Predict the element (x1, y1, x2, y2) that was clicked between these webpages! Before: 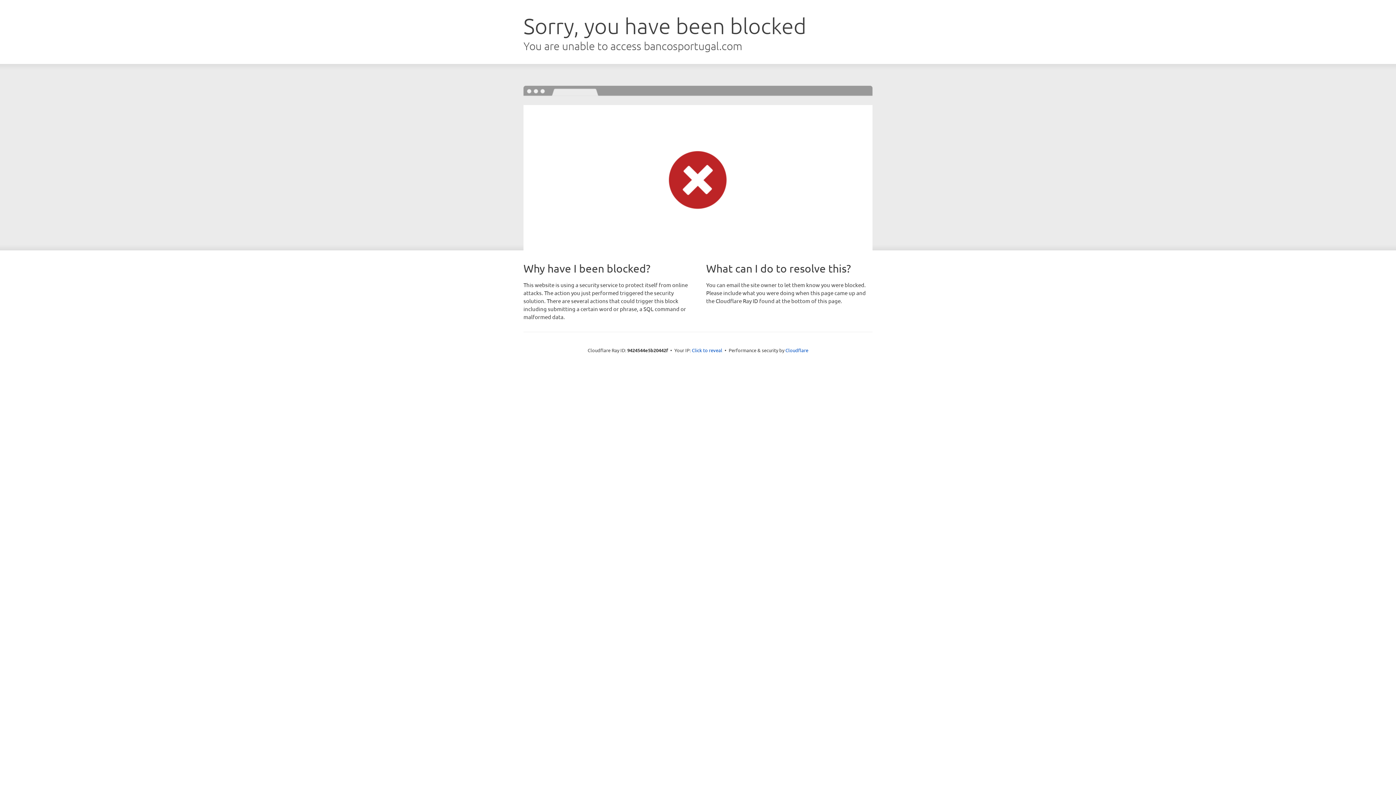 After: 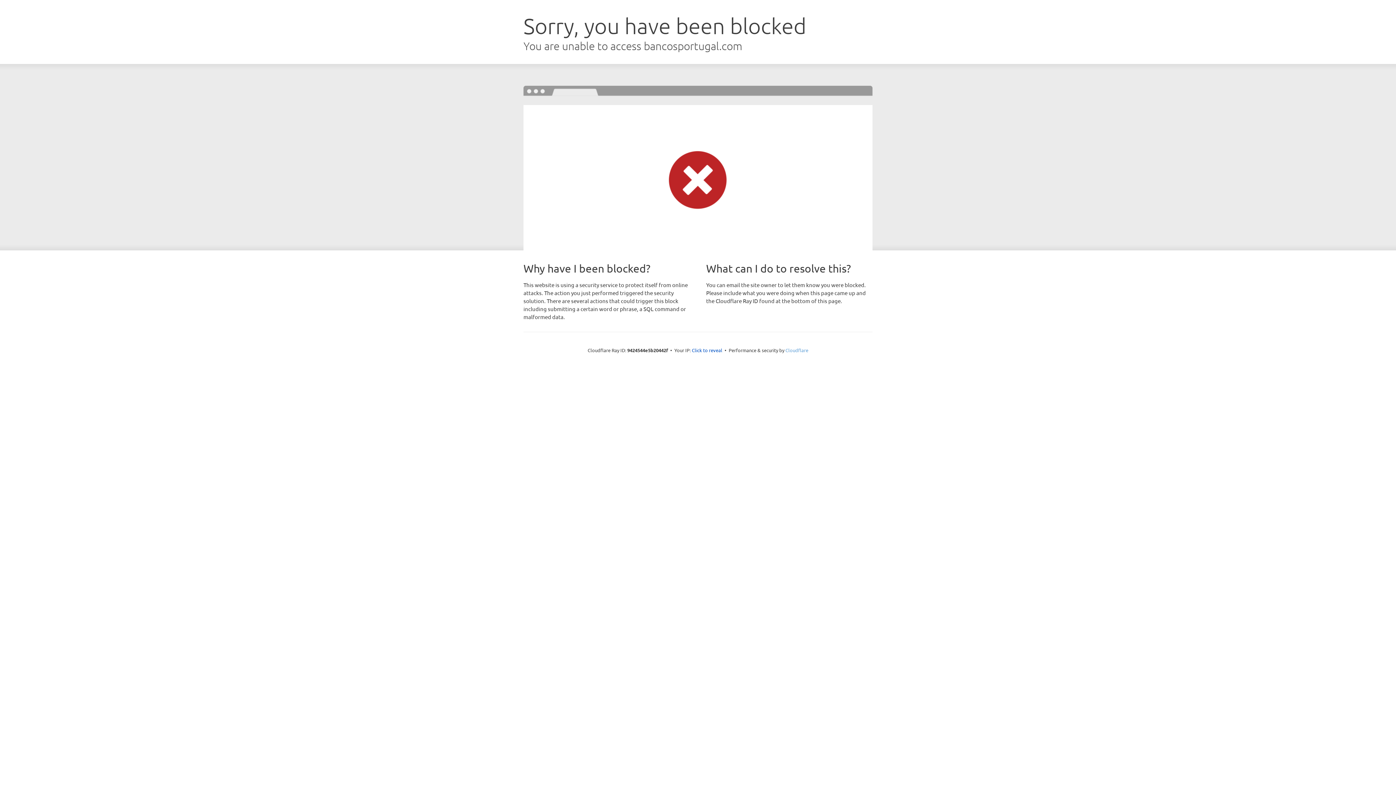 Action: bbox: (785, 347, 808, 353) label: Cloudflare